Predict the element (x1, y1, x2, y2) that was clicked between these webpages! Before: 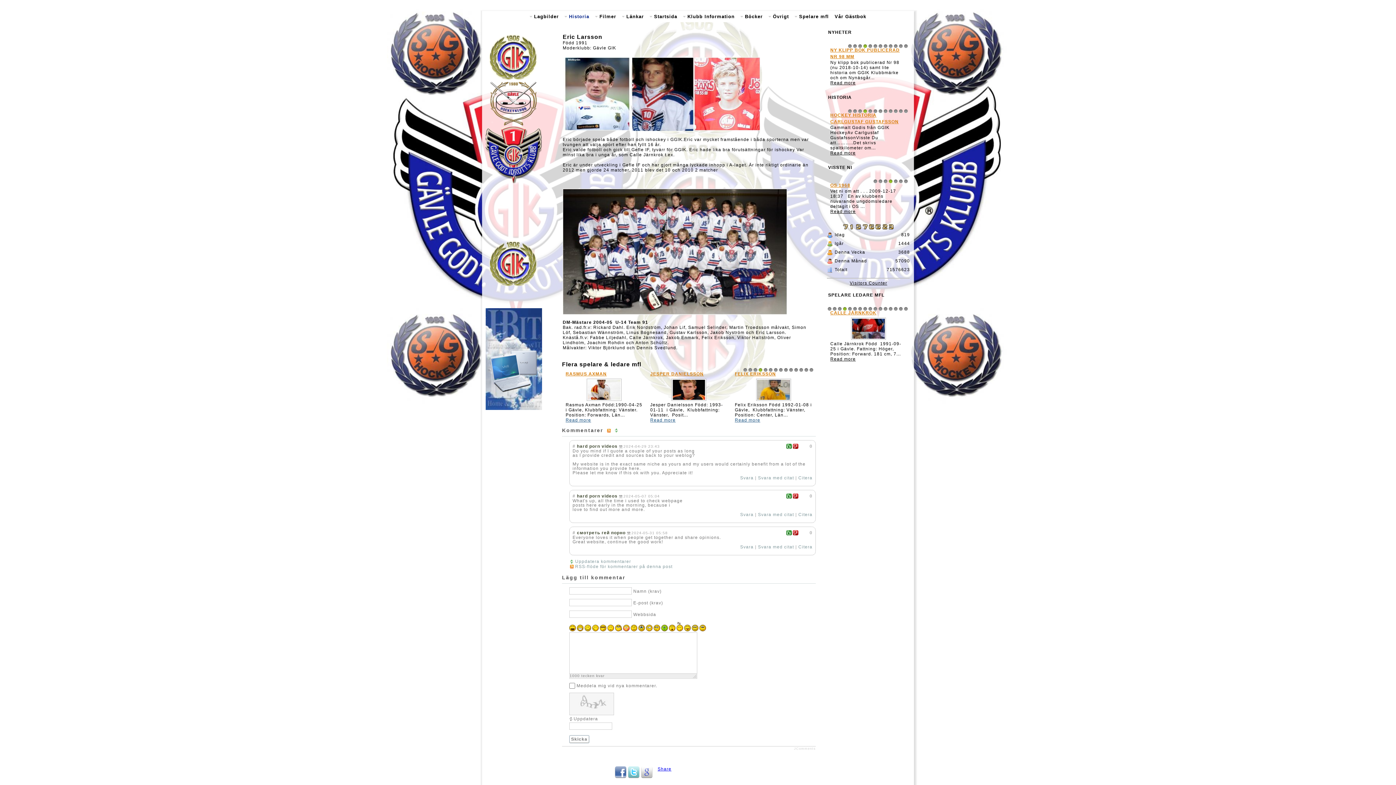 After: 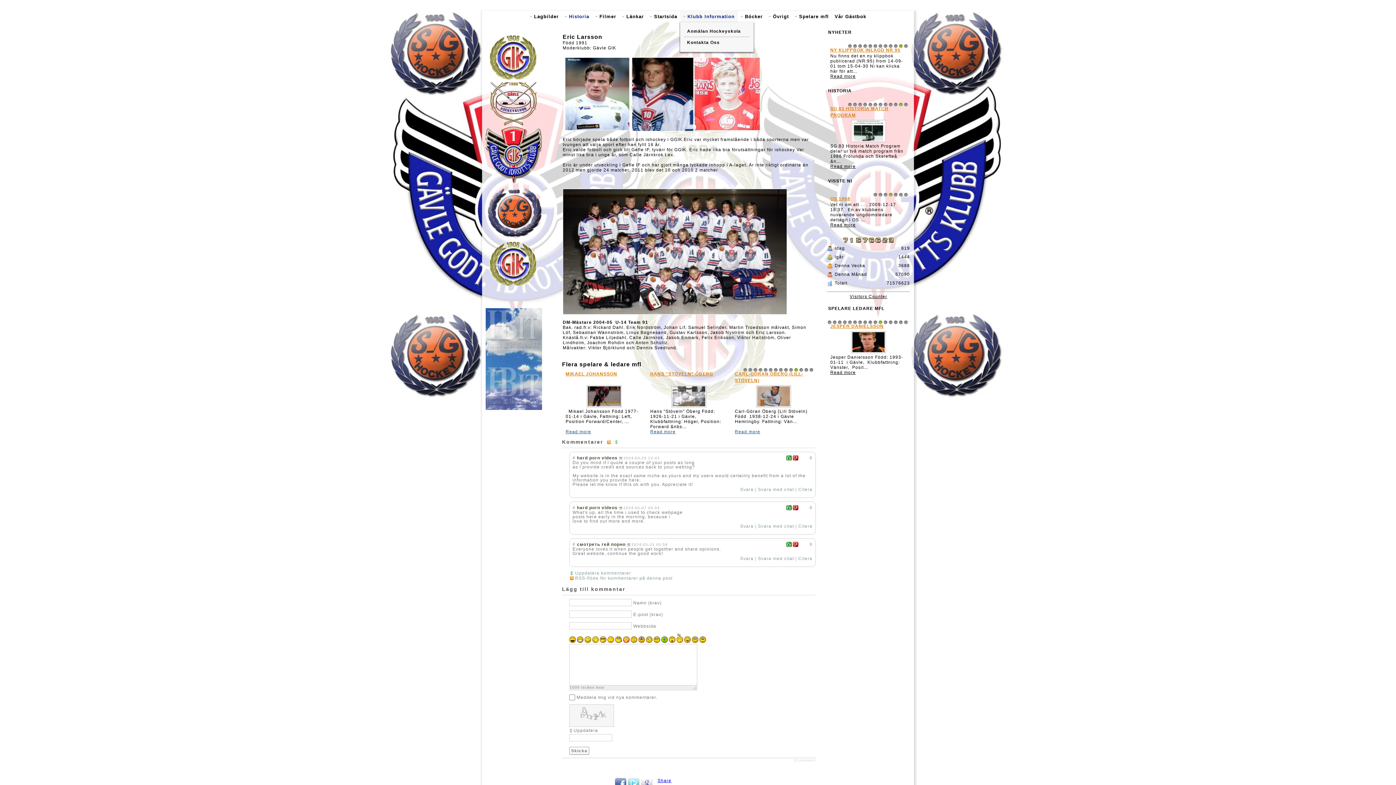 Action: bbox: (680, 10, 737, 22) label: Klubb Information